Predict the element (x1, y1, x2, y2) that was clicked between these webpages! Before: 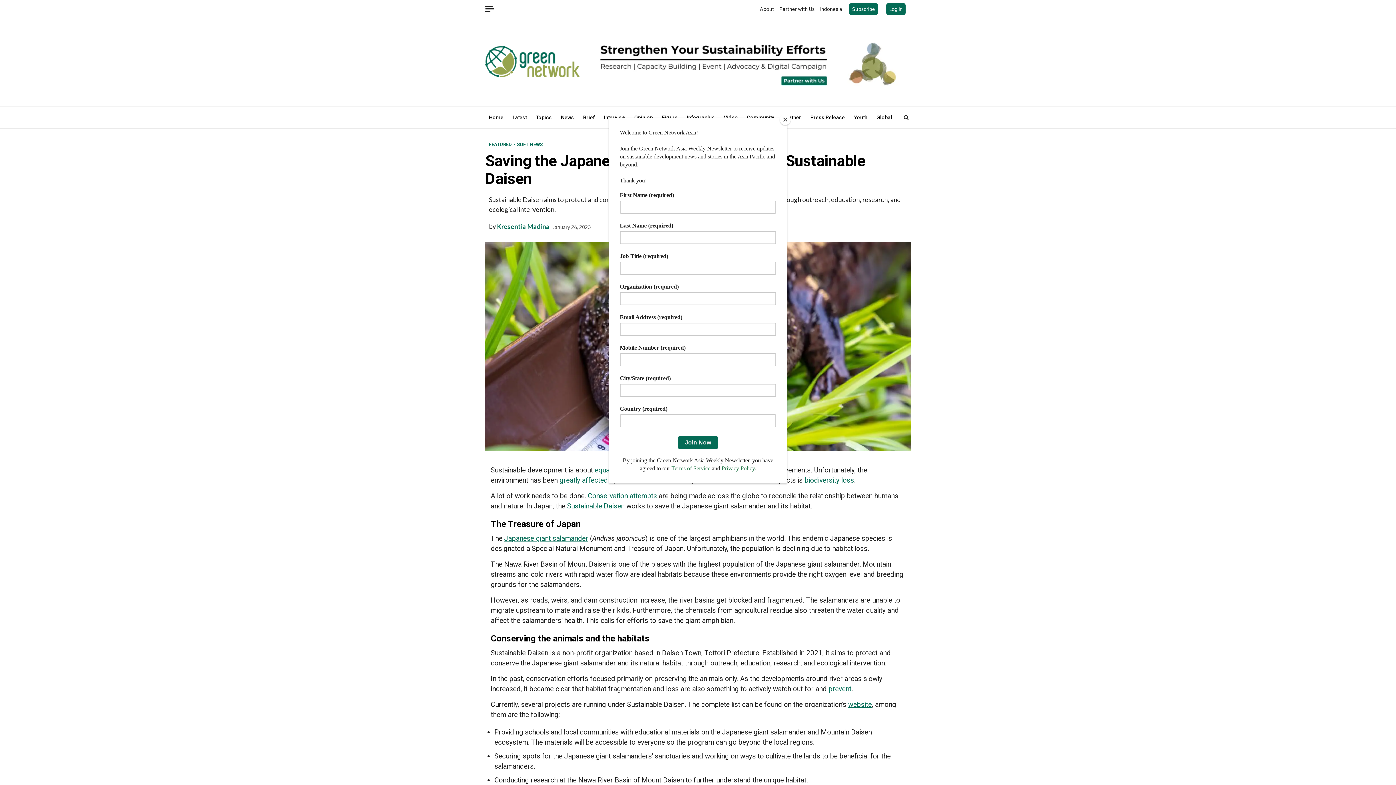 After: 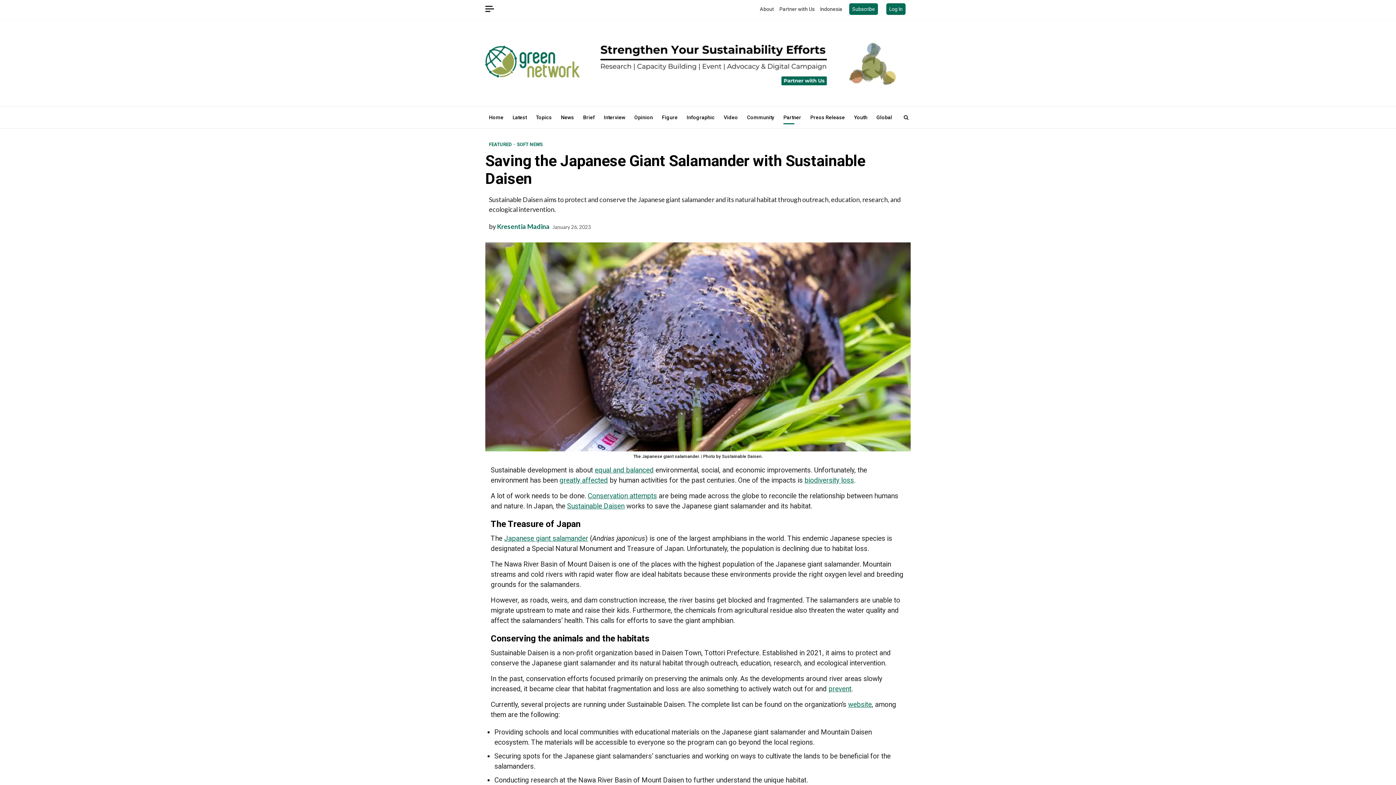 Action: bbox: (780, 114, 790, 125) label: Close